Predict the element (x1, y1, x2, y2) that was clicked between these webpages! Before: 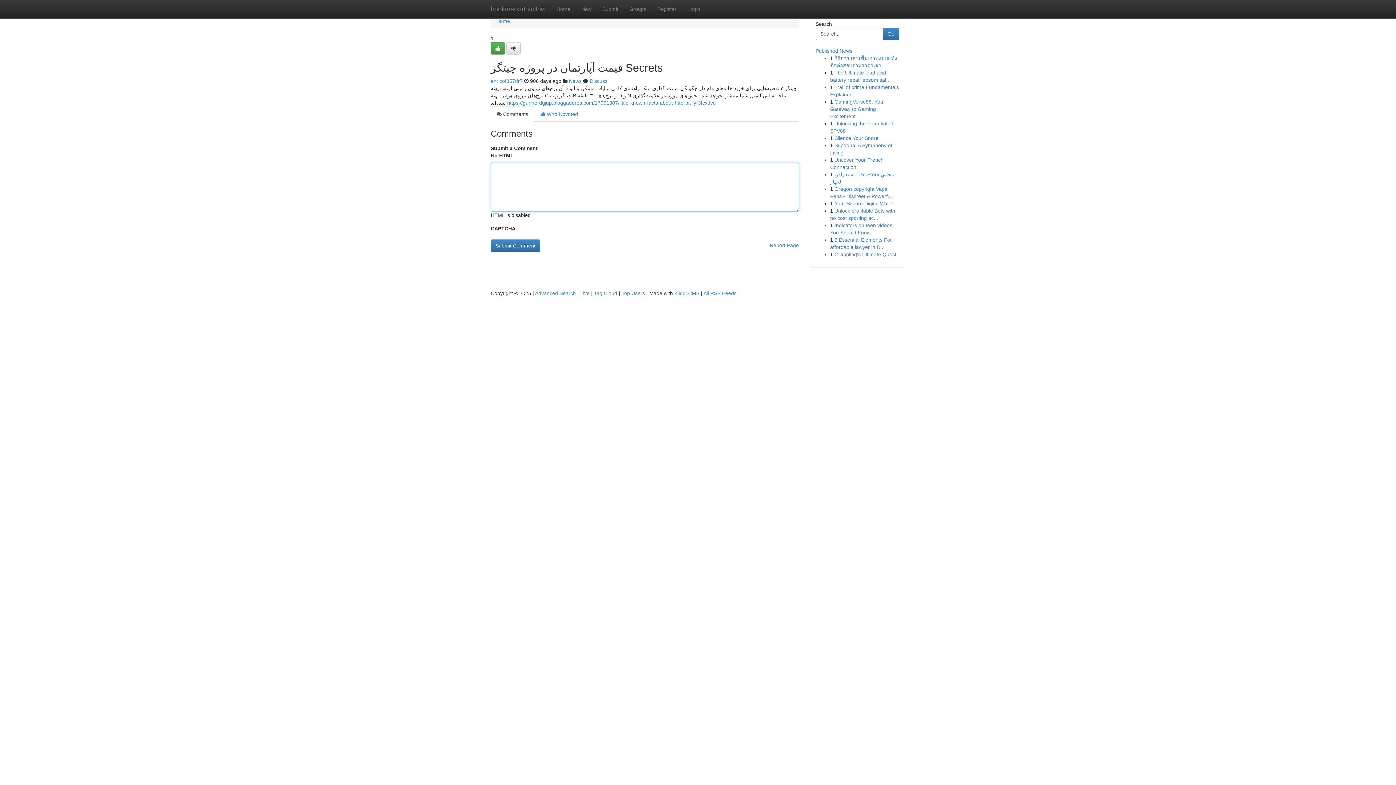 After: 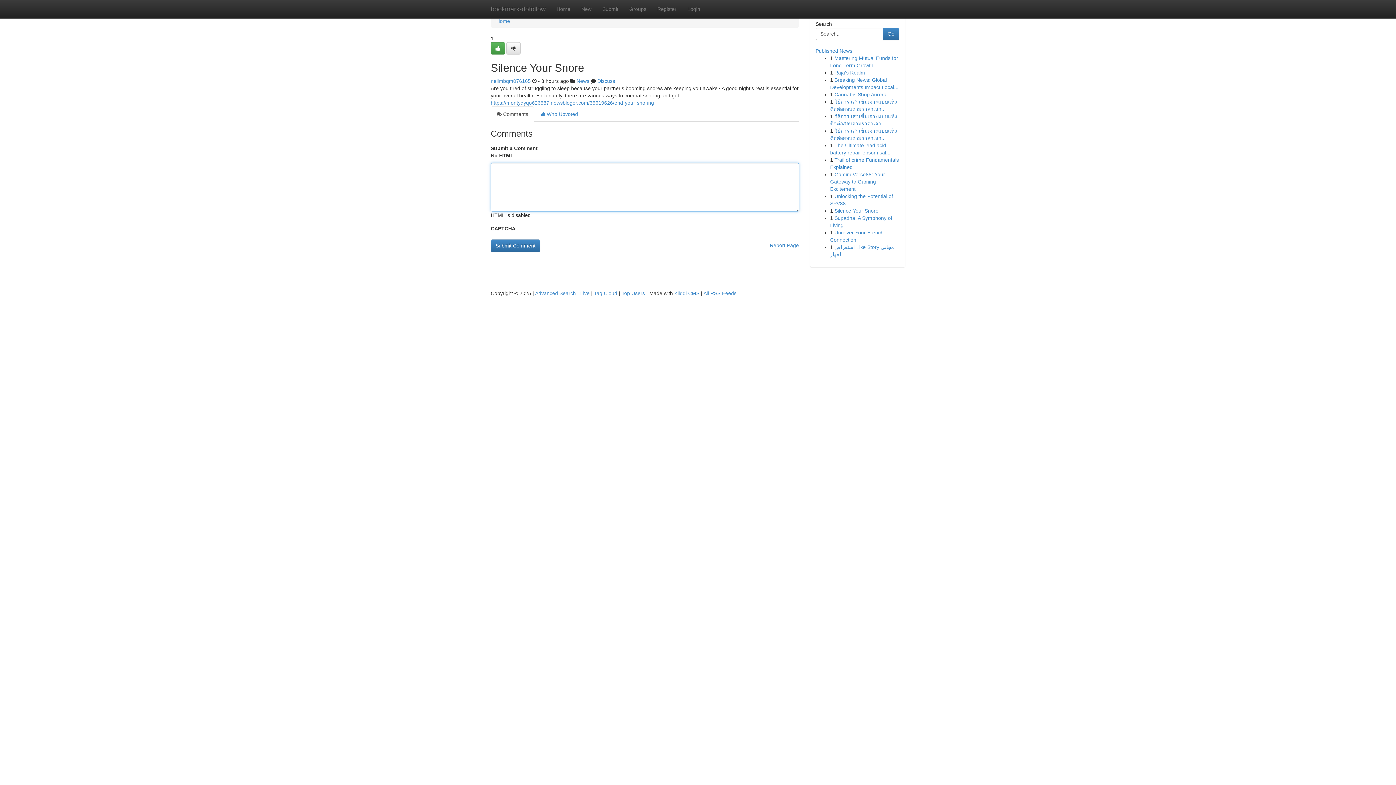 Action: bbox: (834, 135, 878, 141) label: Silence Your Snore